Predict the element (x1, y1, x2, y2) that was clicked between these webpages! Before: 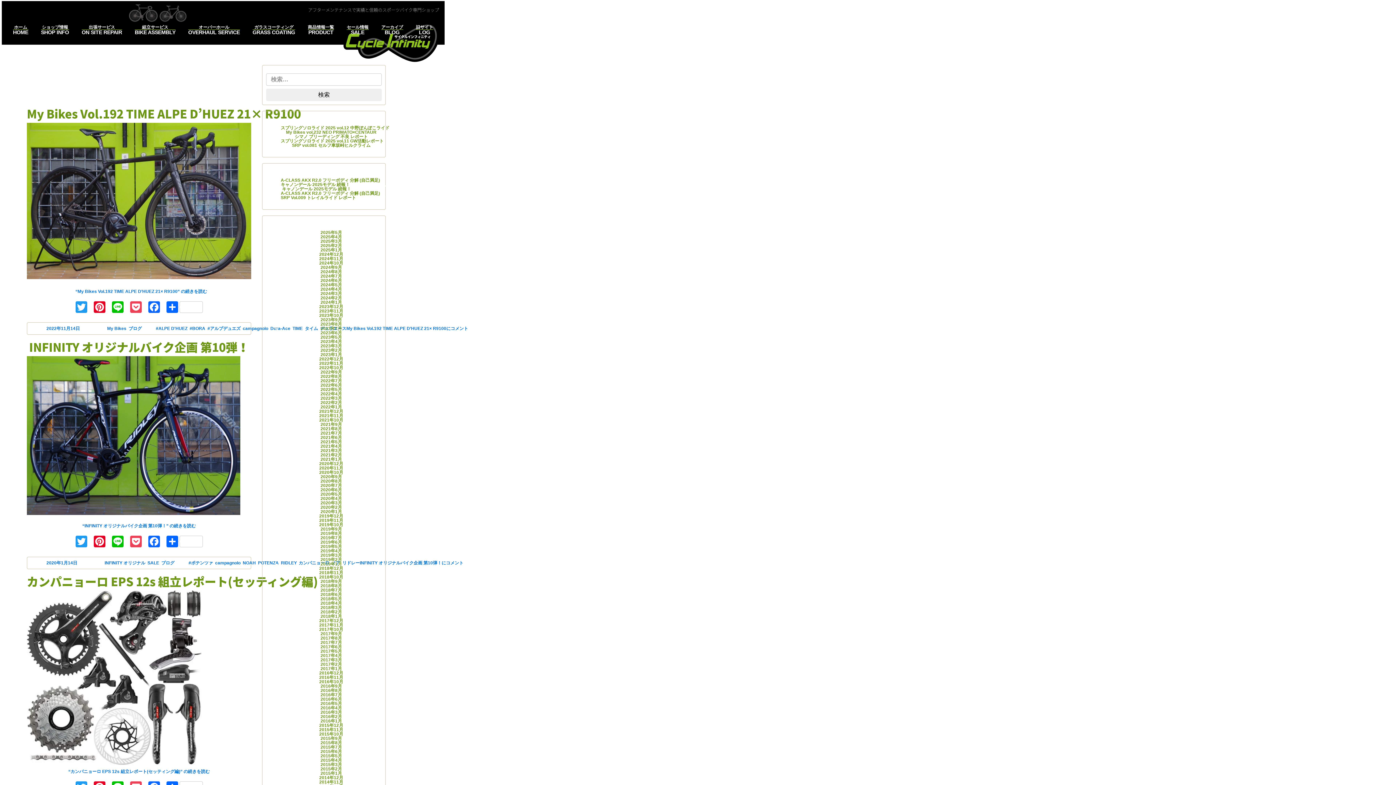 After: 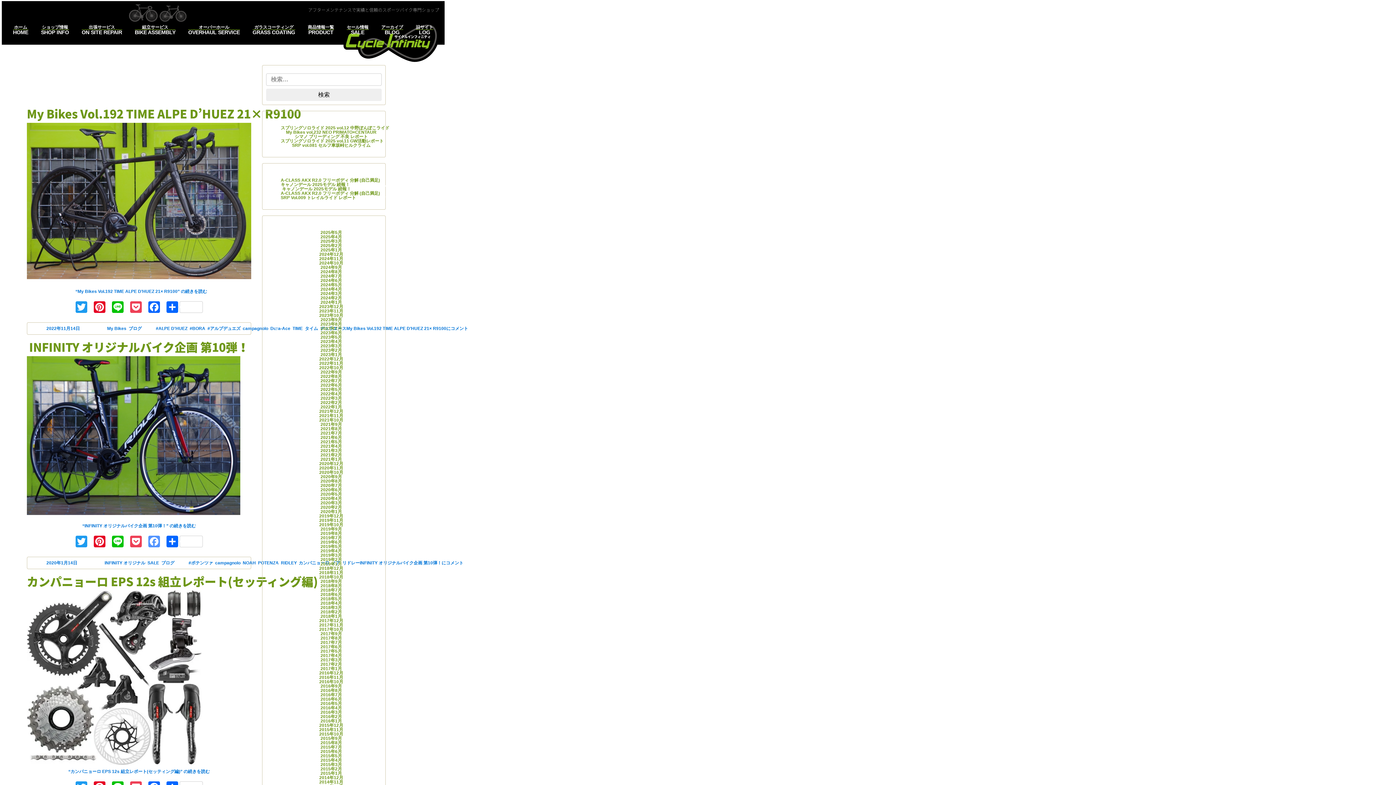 Action: label: Facebook bbox: (146, 536, 161, 549)